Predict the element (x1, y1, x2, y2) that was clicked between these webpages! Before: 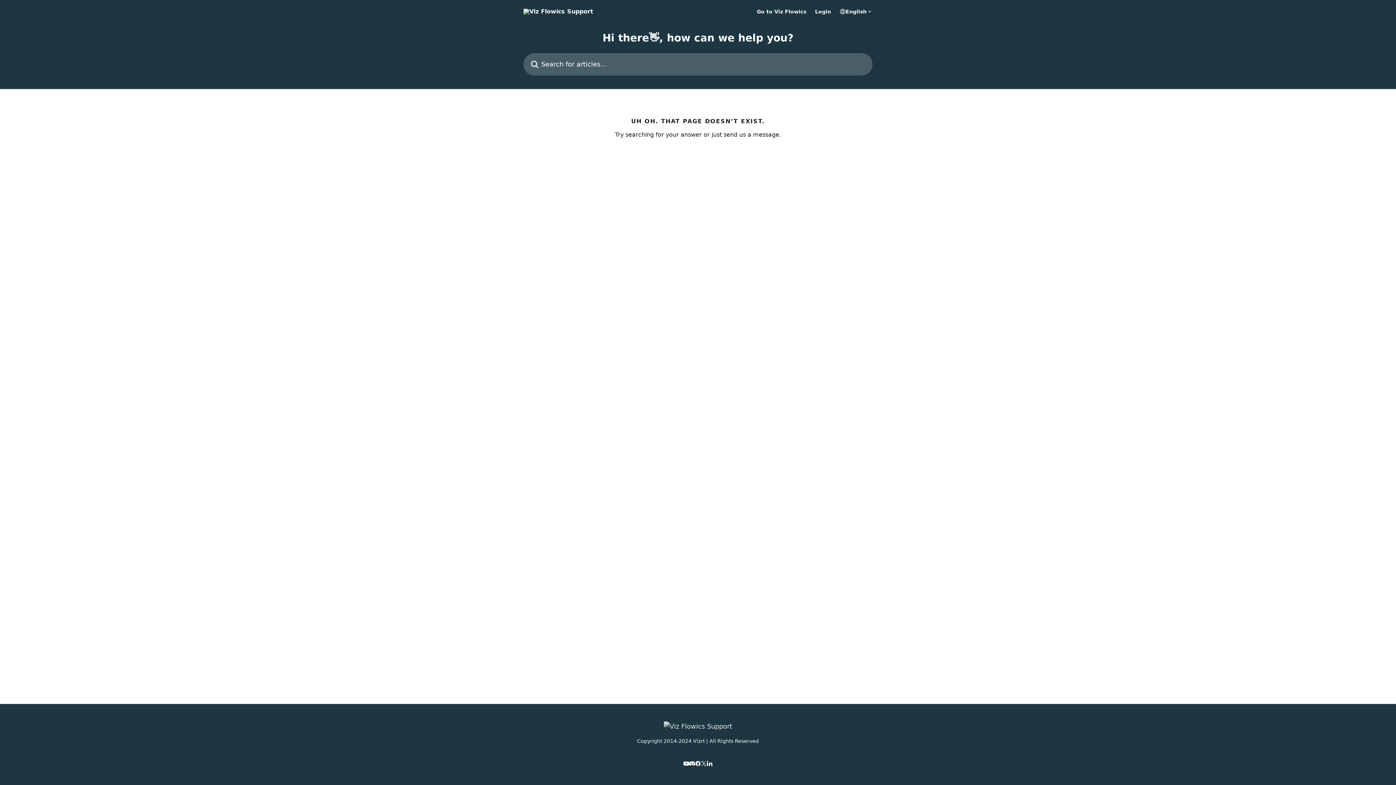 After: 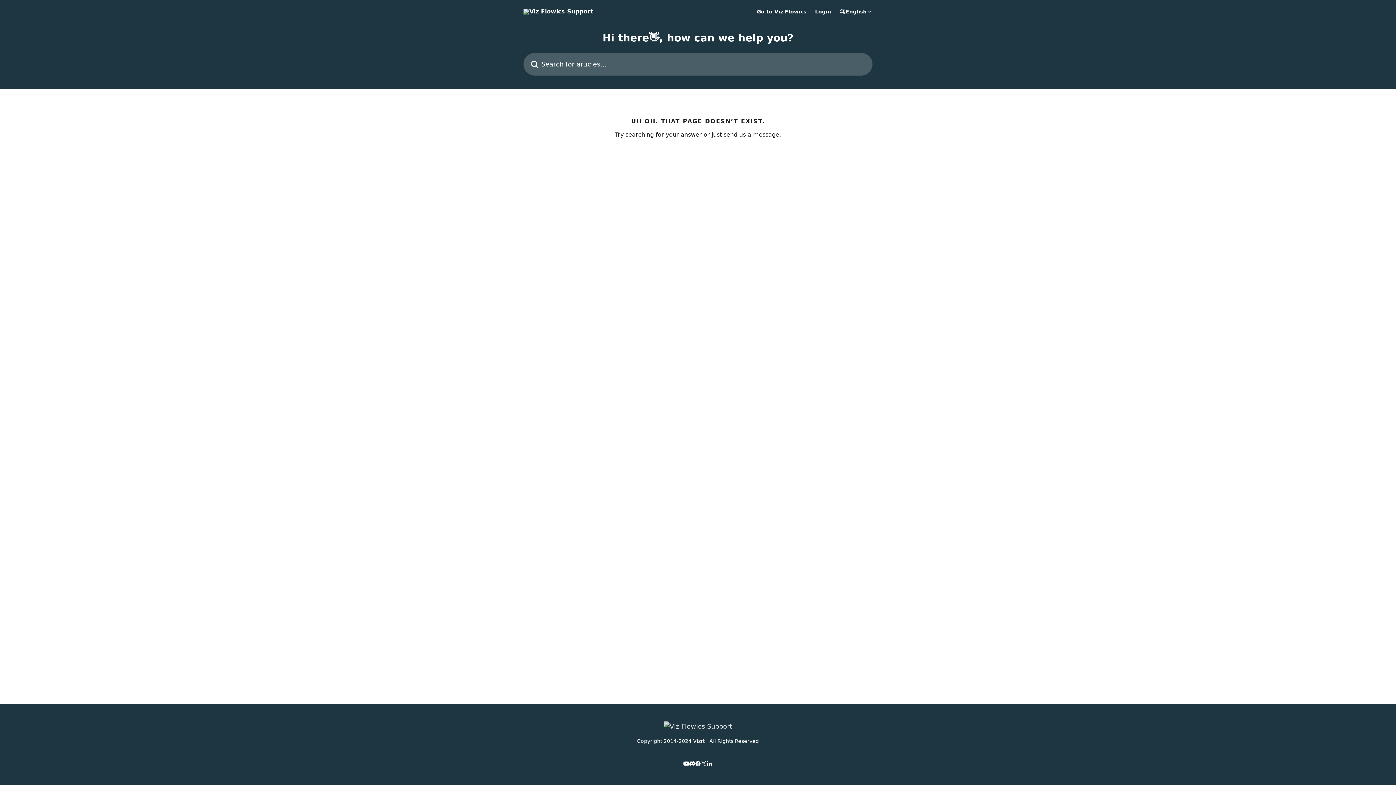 Action: bbox: (689, 761, 695, 766)